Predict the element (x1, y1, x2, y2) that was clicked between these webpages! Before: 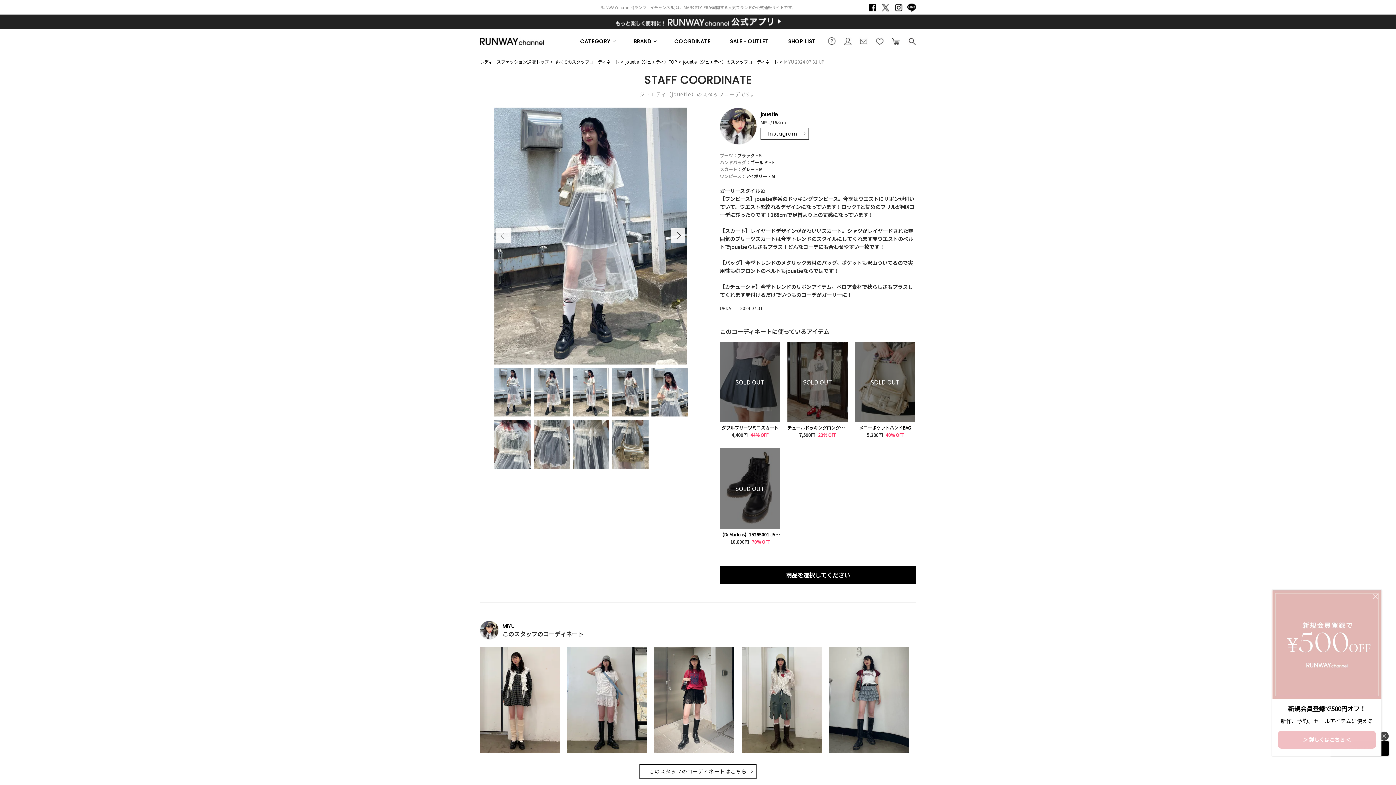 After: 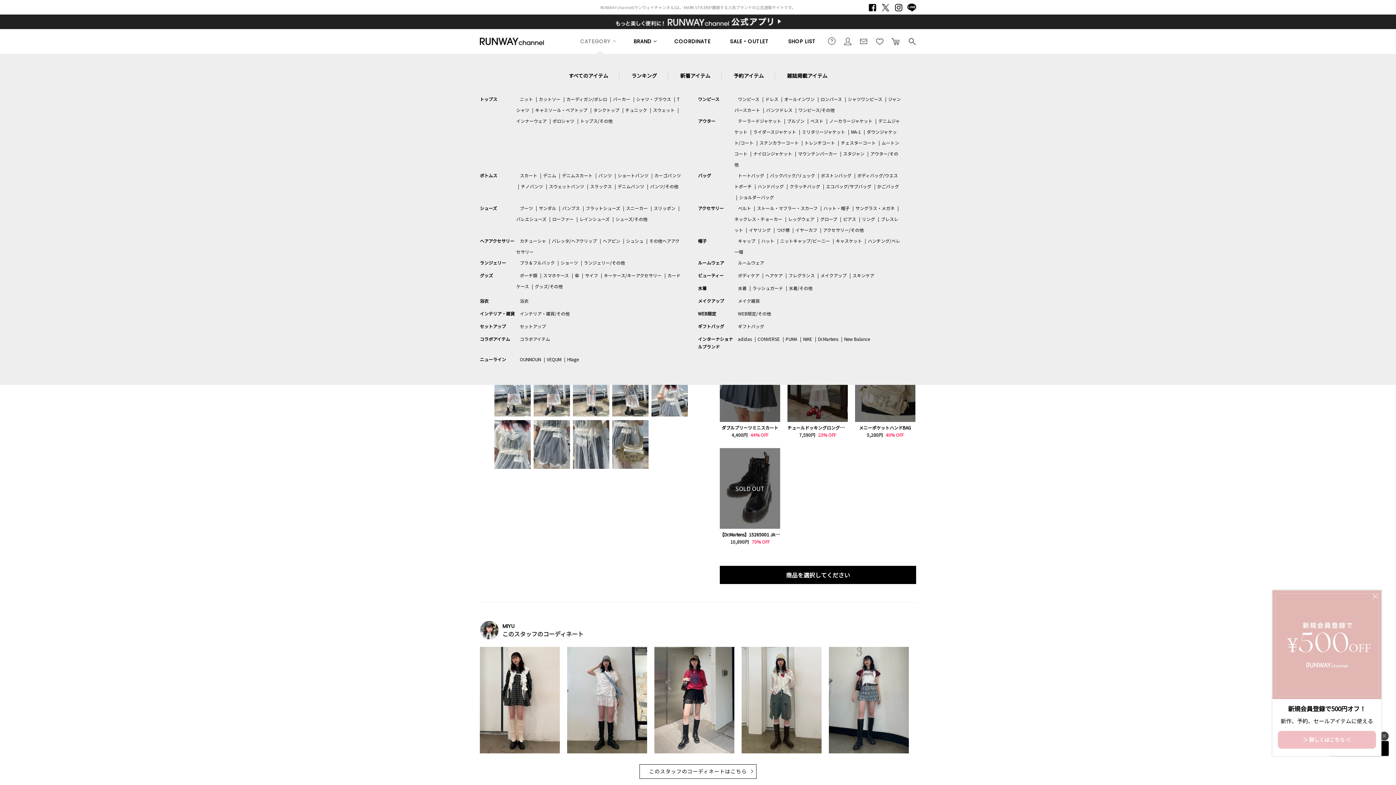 Action: bbox: (571, 29, 623, 53) label: CATEGORY